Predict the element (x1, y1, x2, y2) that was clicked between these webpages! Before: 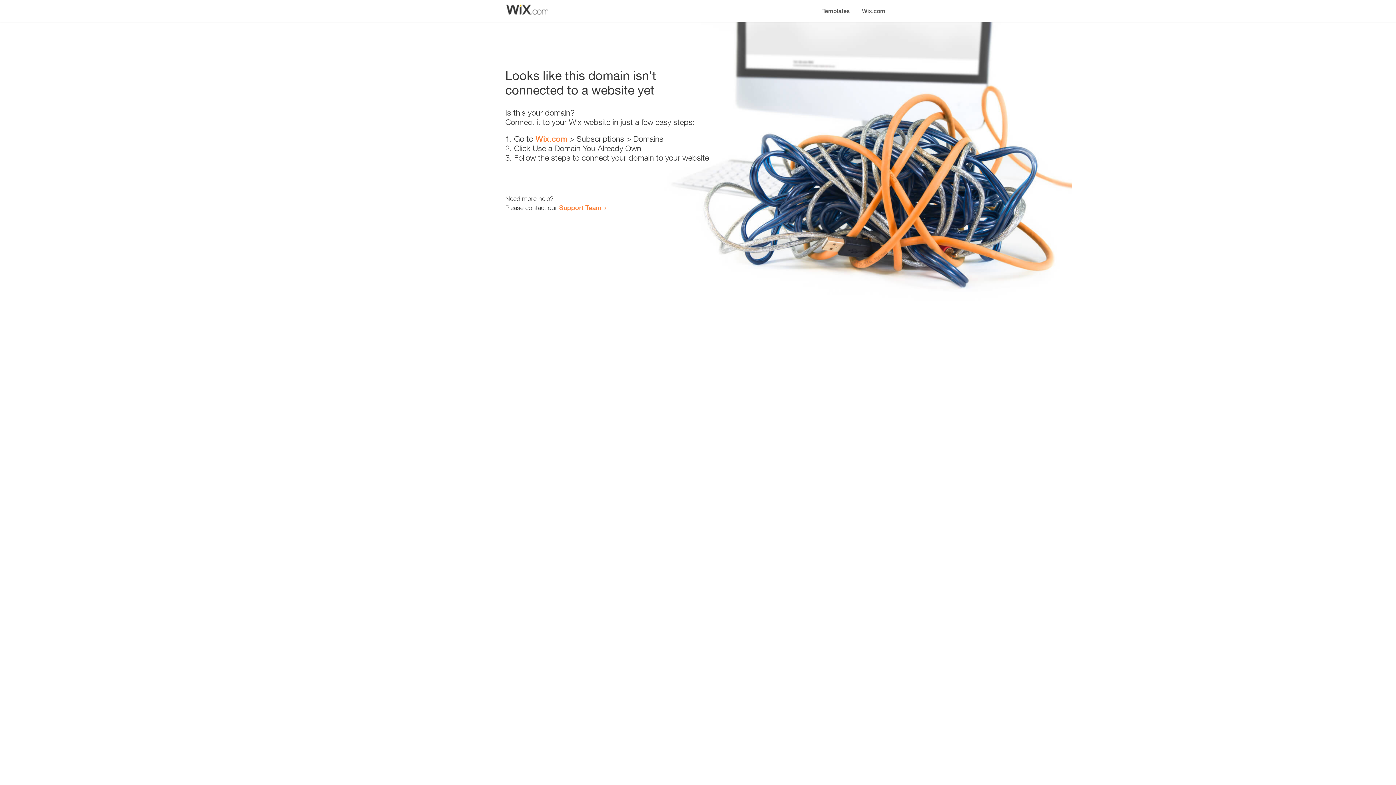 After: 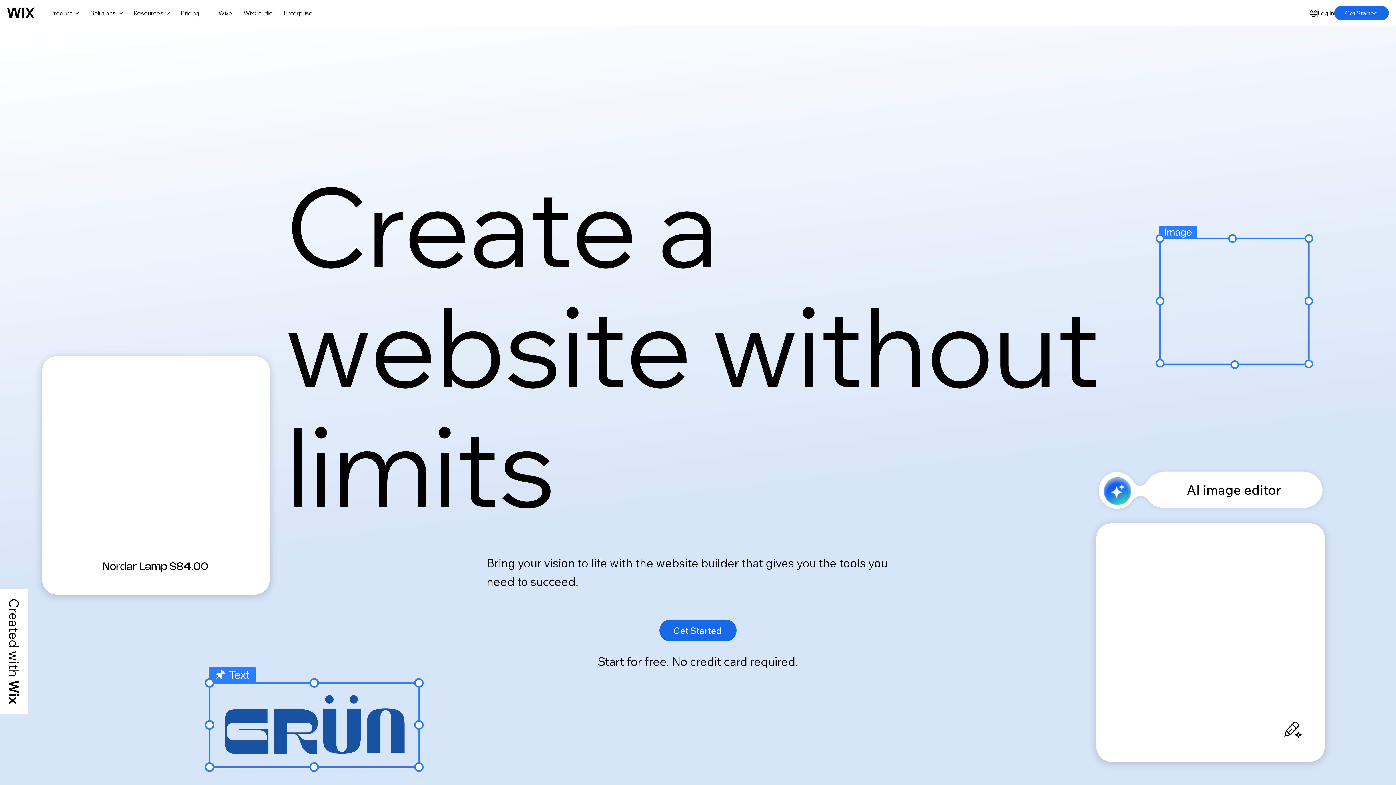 Action: bbox: (856, 0, 890, 14) label: Wix.com